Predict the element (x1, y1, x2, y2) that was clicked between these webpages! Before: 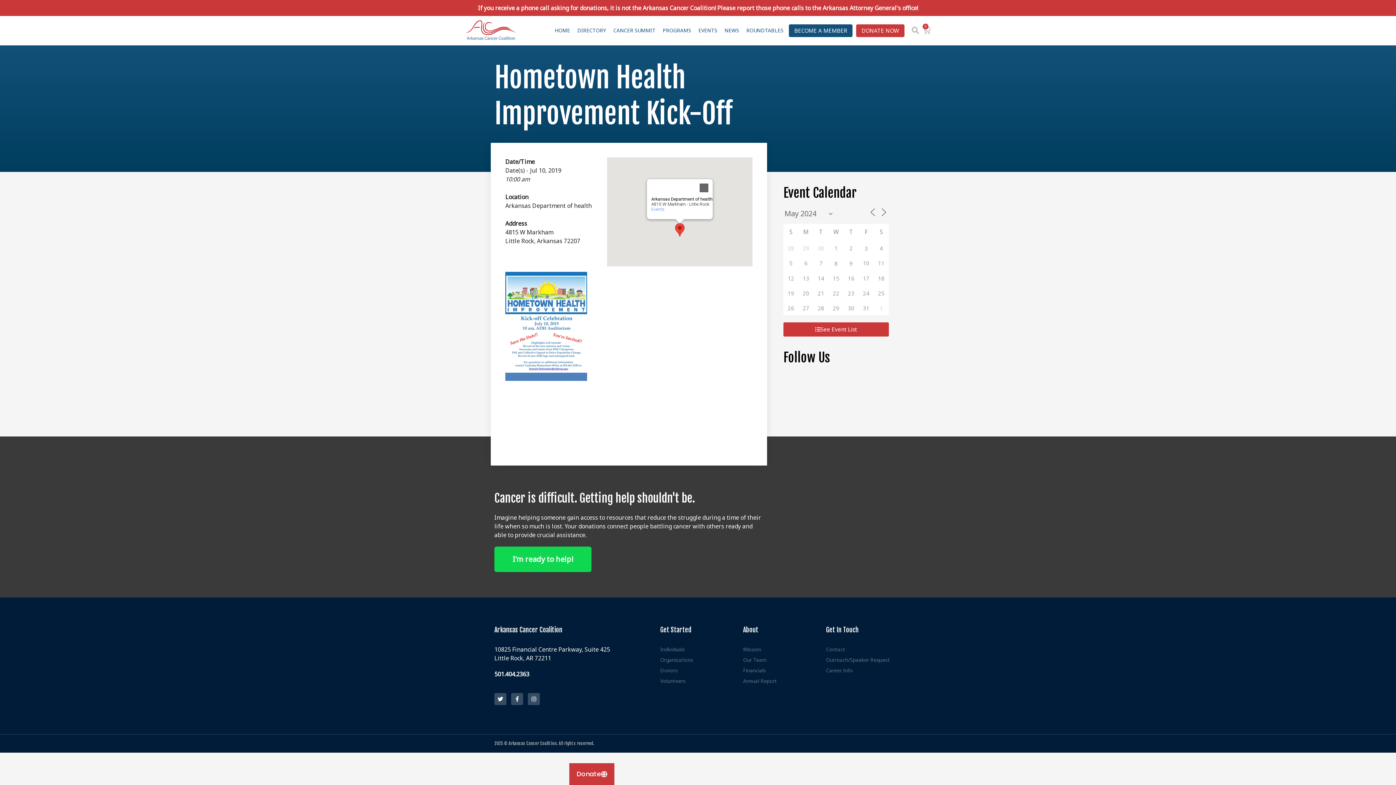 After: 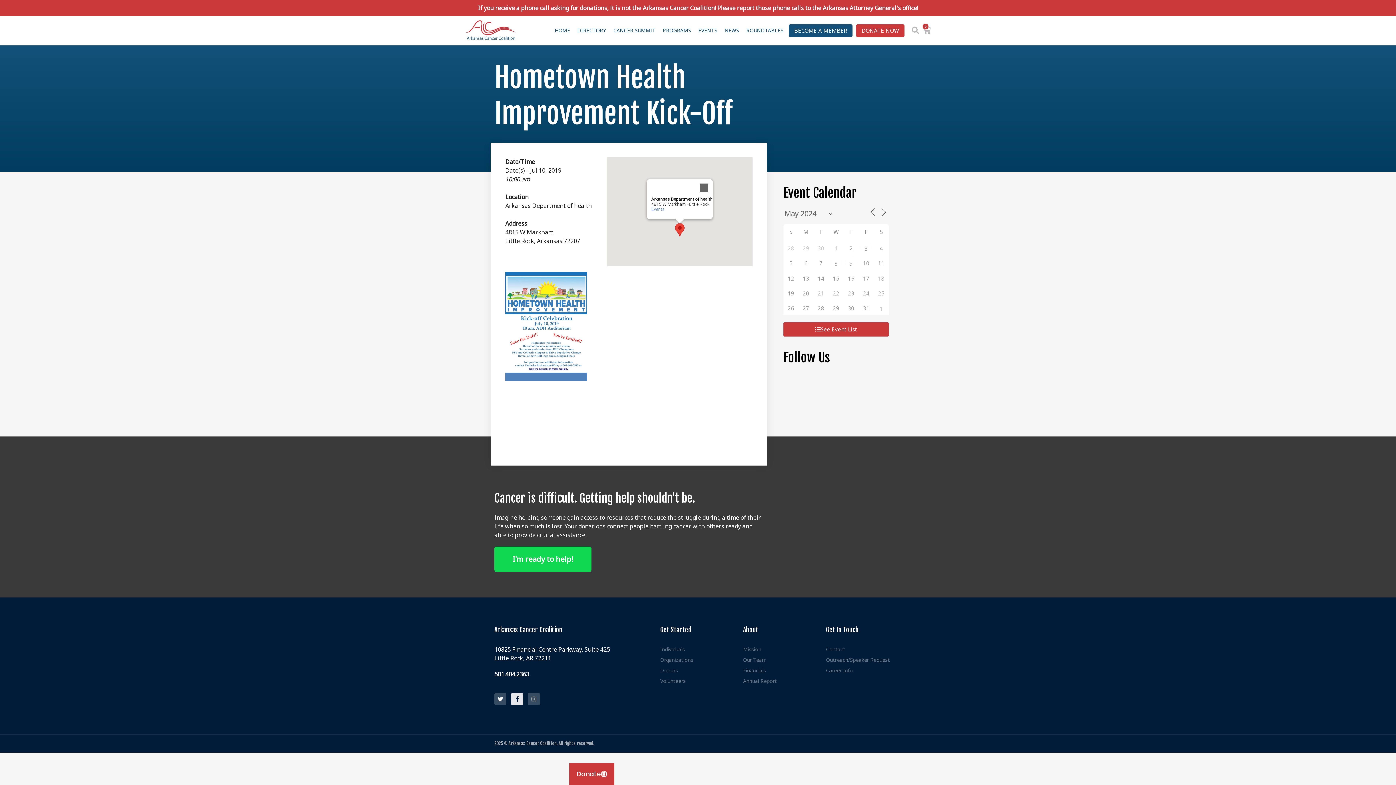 Action: bbox: (511, 693, 523, 705) label: Facebook-f